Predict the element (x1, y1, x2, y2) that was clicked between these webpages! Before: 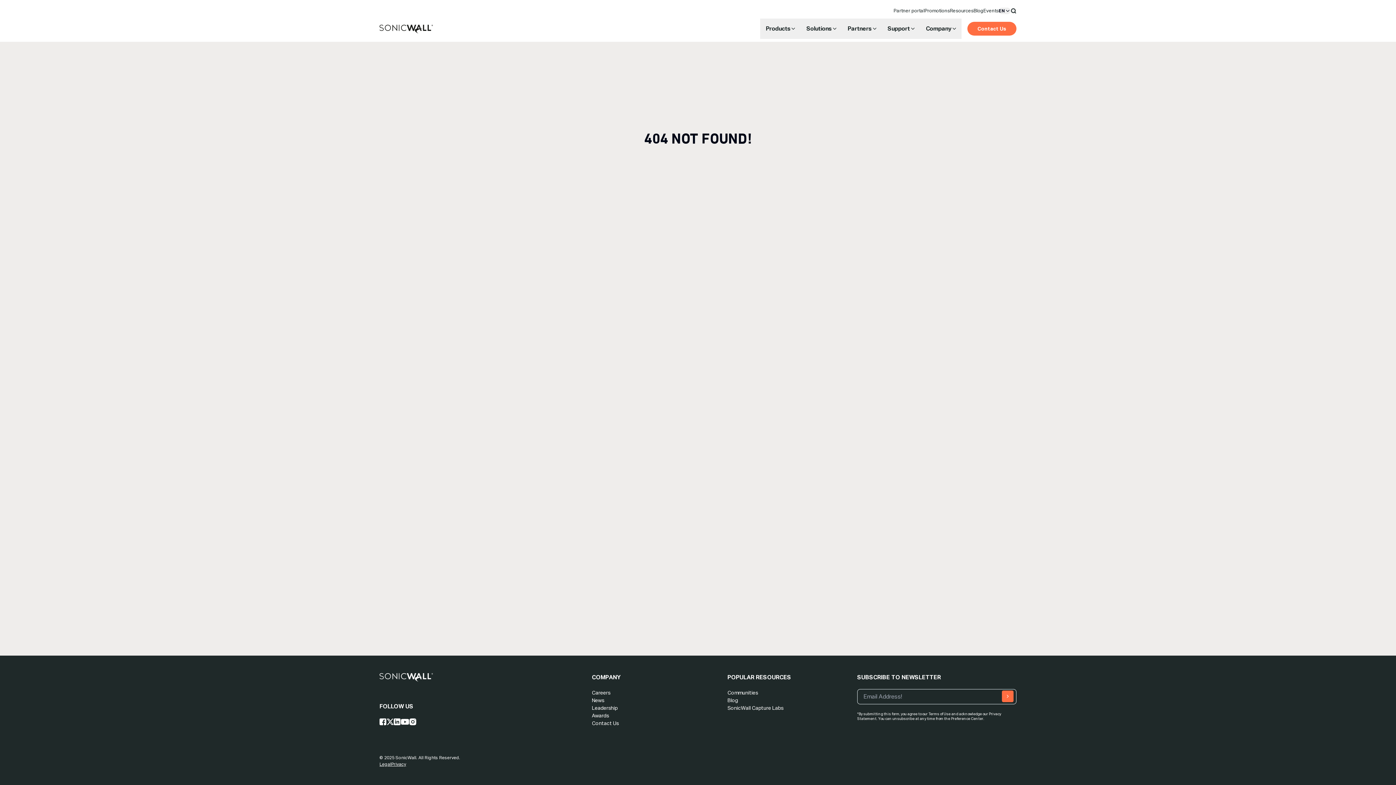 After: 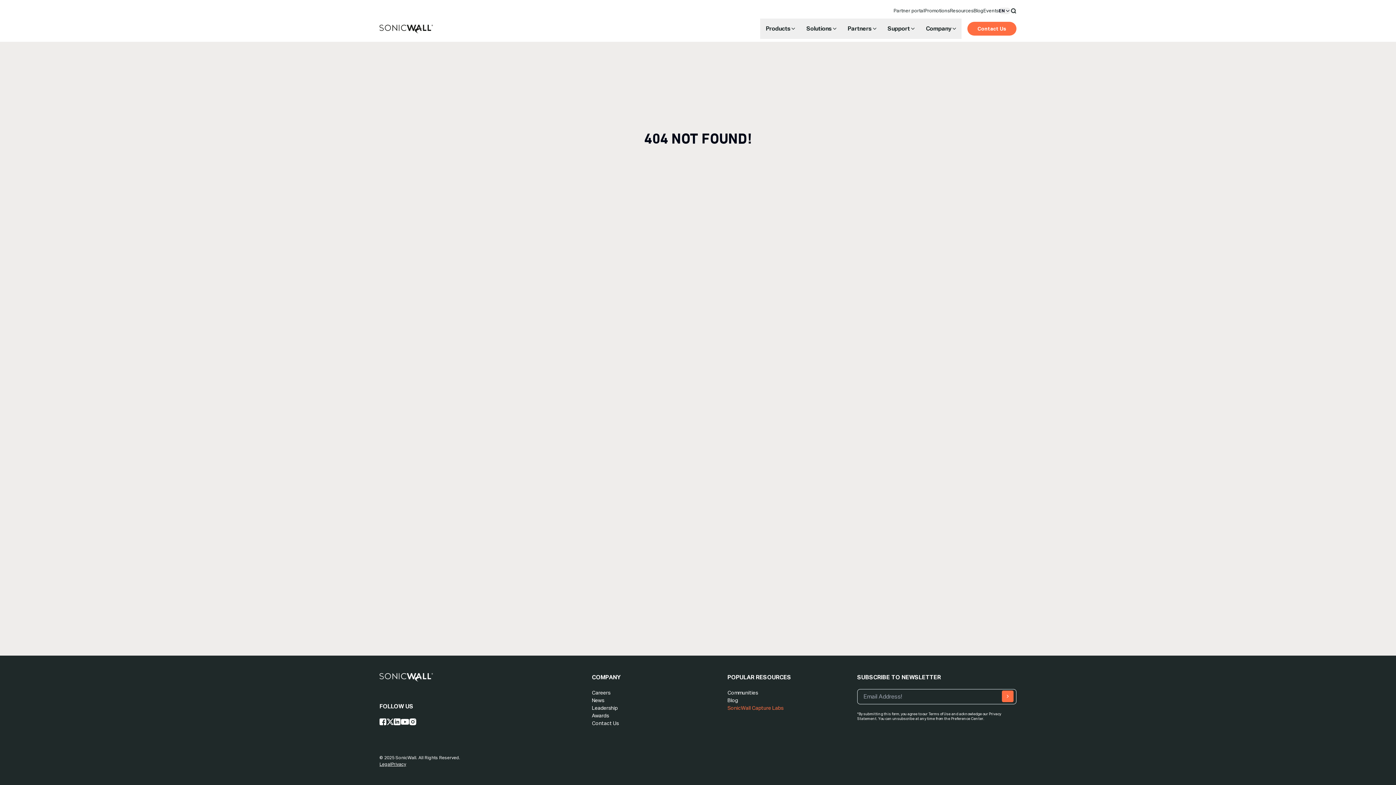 Action: bbox: (727, 705, 783, 711) label: SonicWall Capture Labs